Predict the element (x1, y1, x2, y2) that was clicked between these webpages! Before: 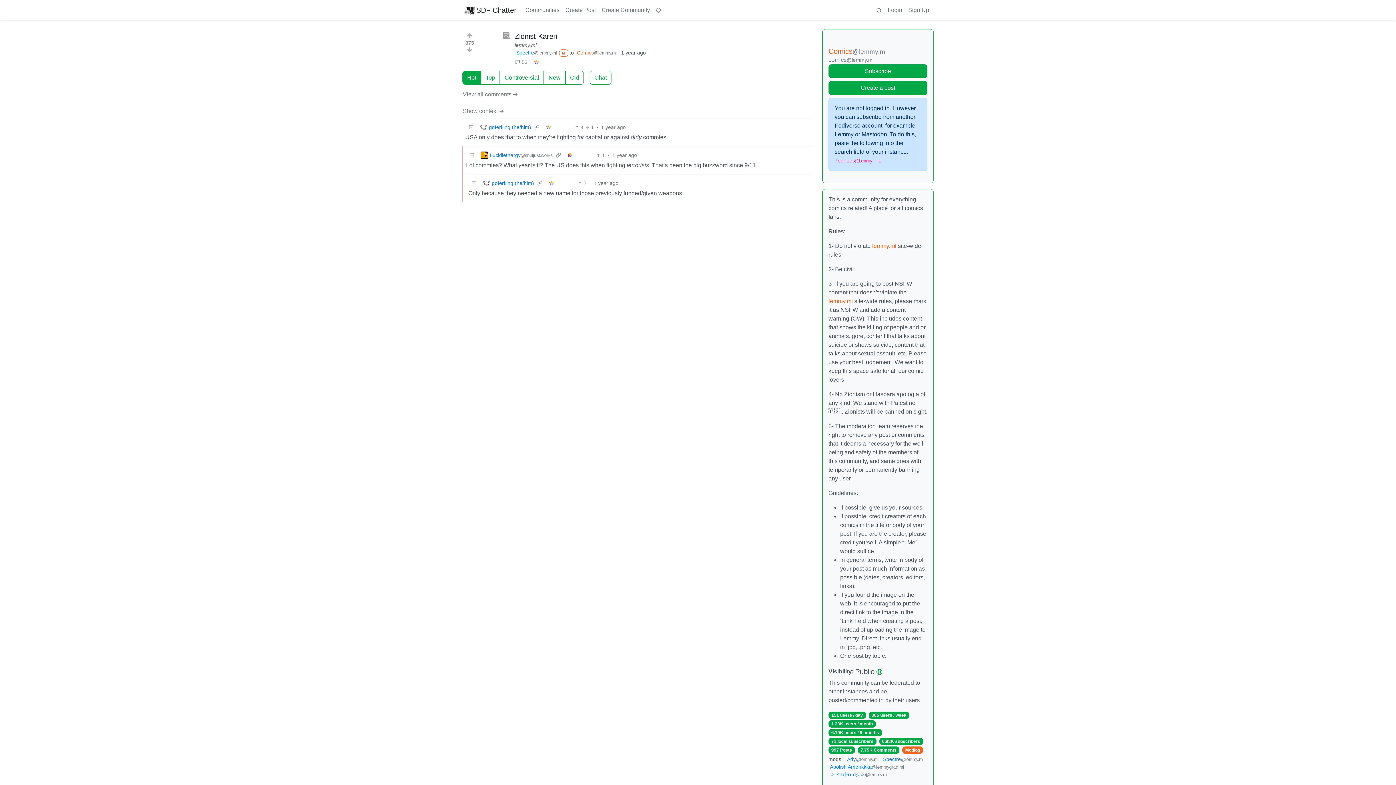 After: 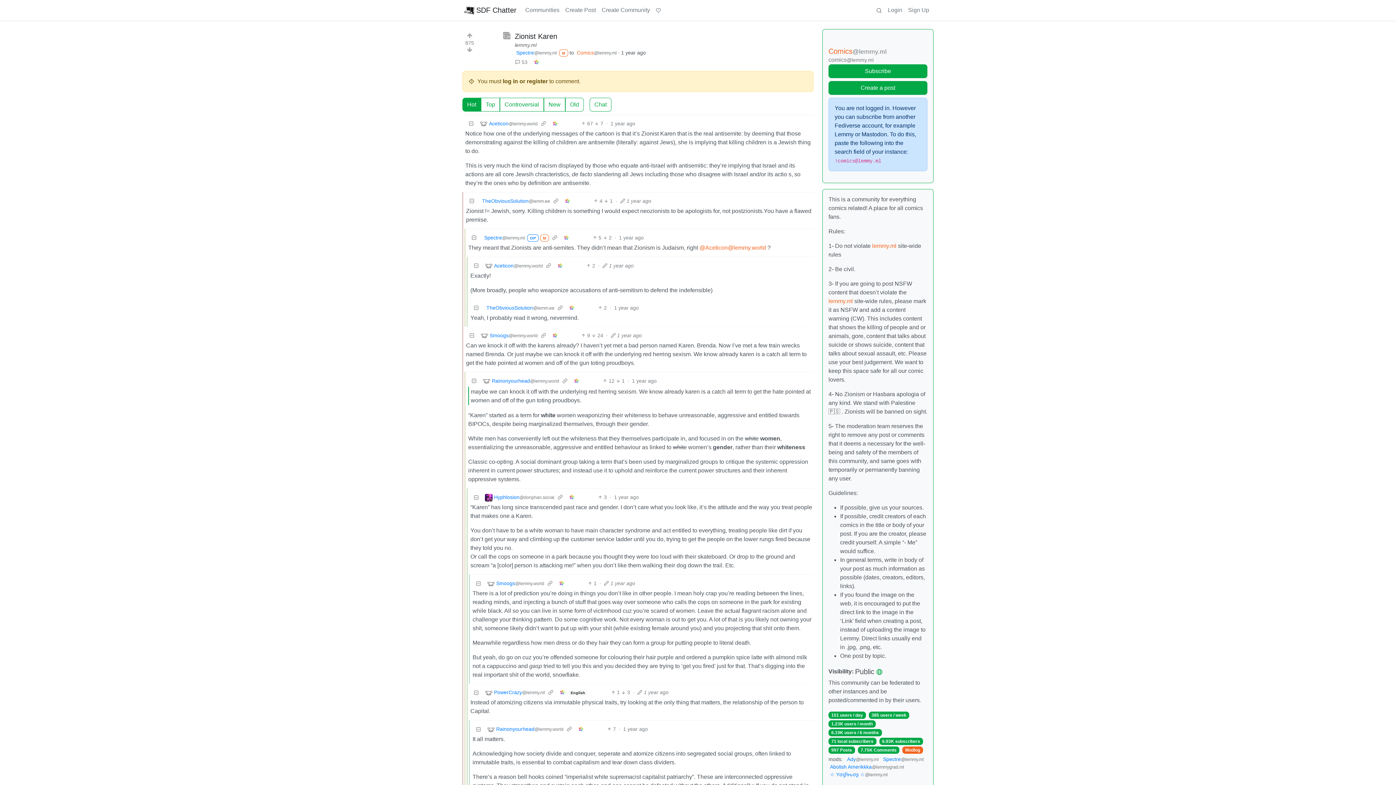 Action: bbox: (514, 56, 530, 68) label: 53